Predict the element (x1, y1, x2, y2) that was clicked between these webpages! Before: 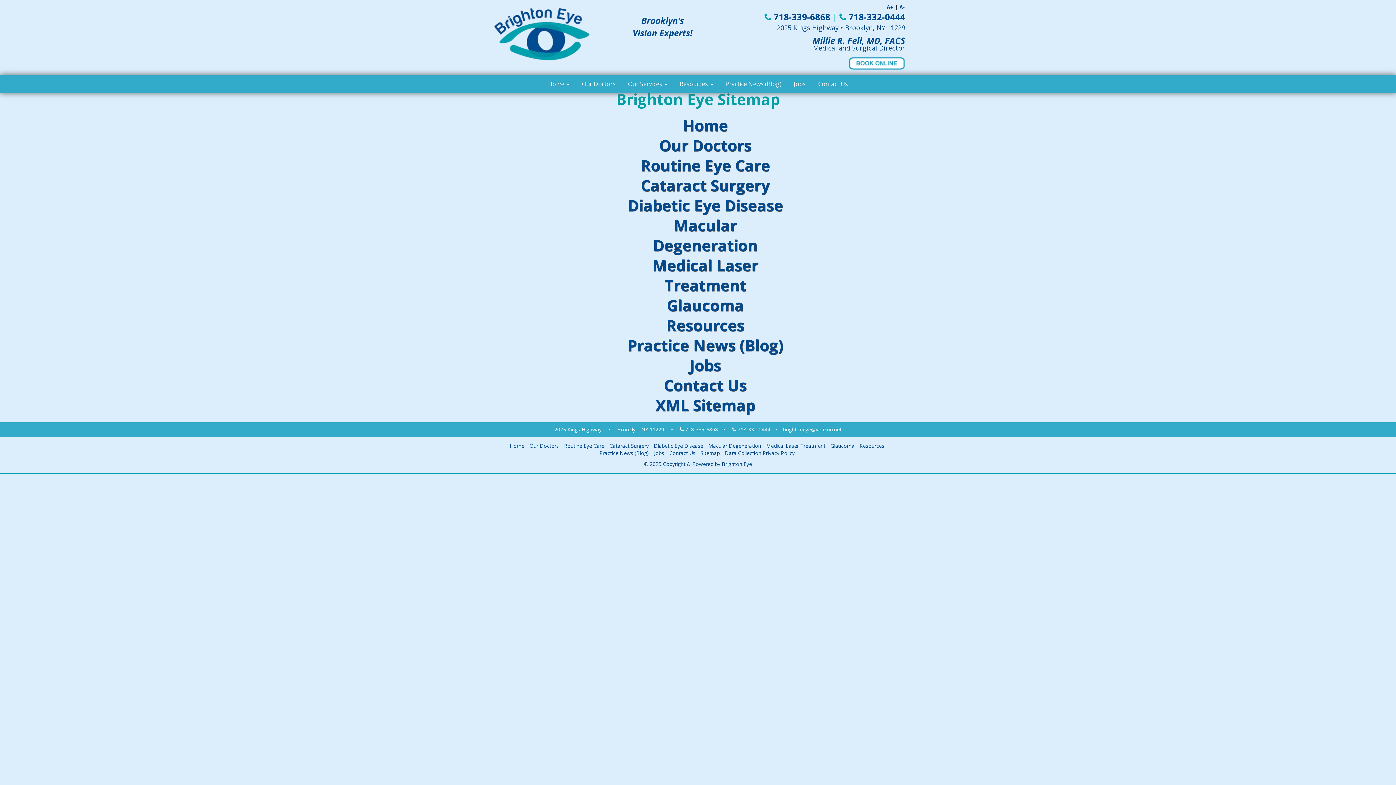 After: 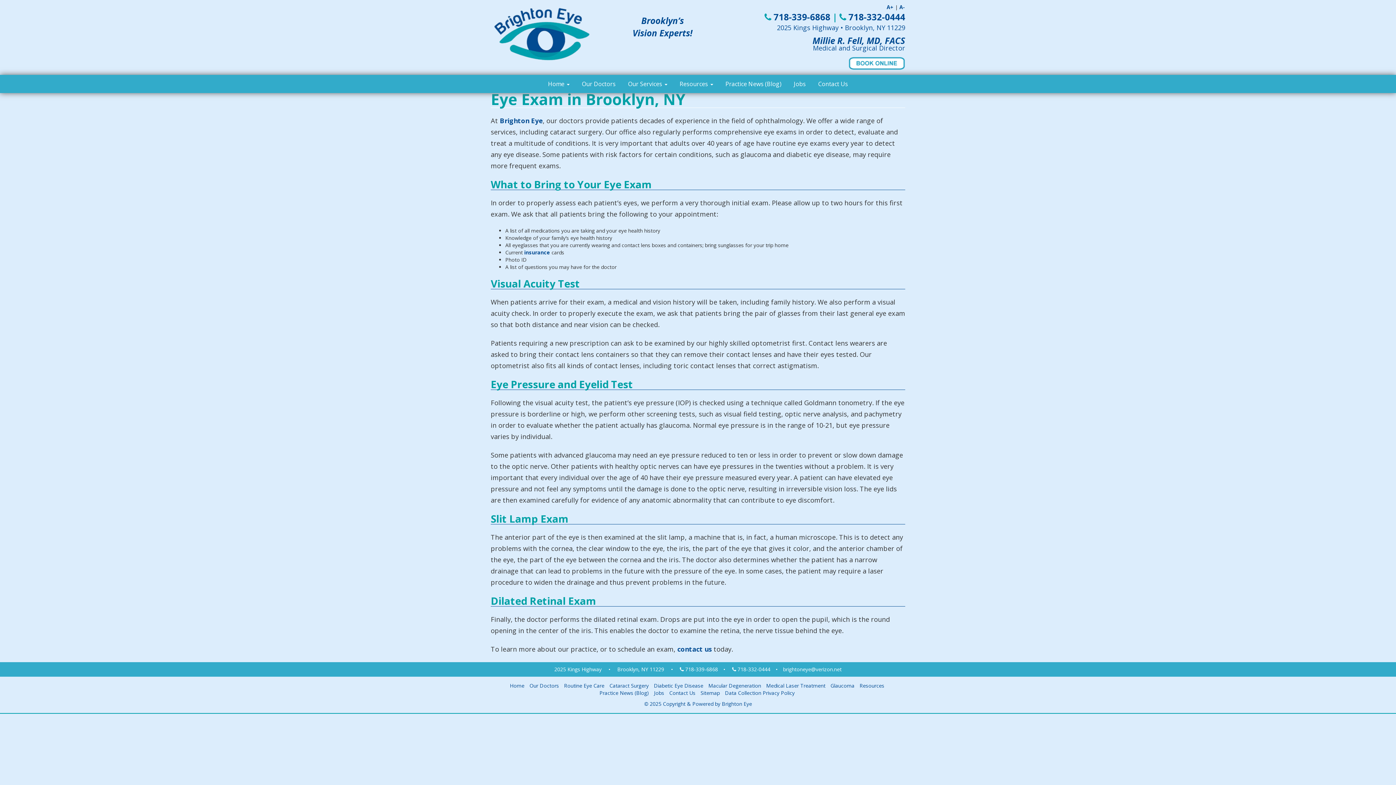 Action: bbox: (621, 155, 789, 175) label: Routine Eye Care